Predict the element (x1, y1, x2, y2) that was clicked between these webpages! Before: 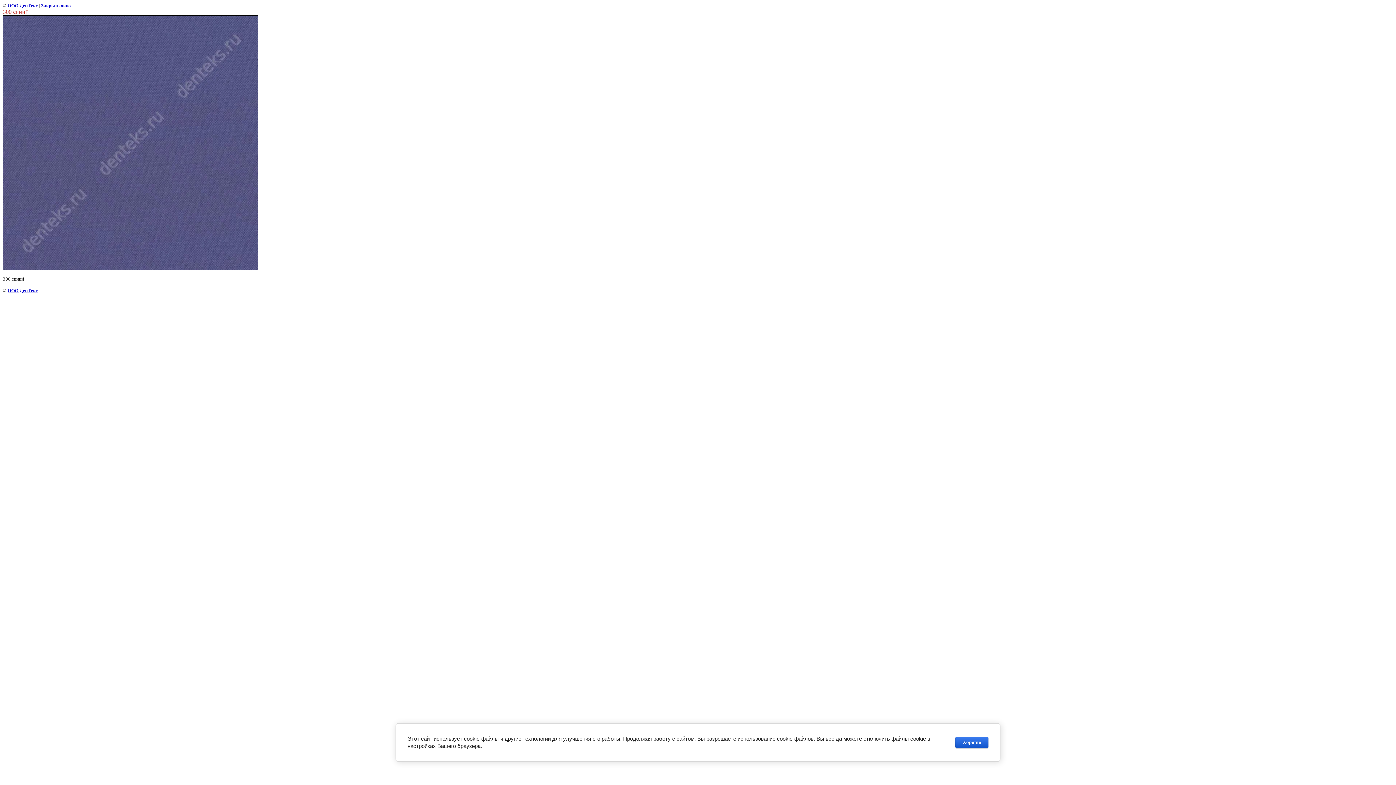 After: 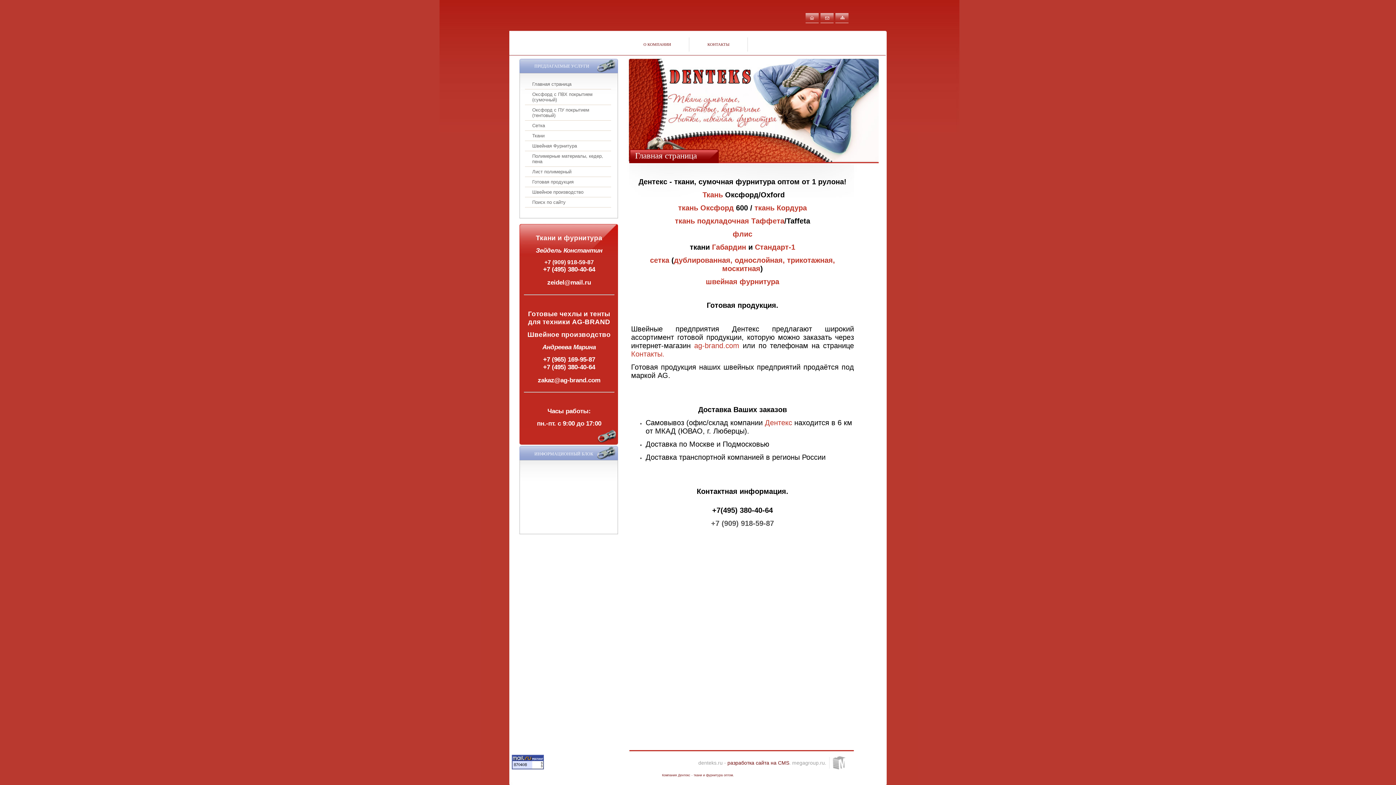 Action: bbox: (7, 288, 37, 293) label: ООО ДенТекс